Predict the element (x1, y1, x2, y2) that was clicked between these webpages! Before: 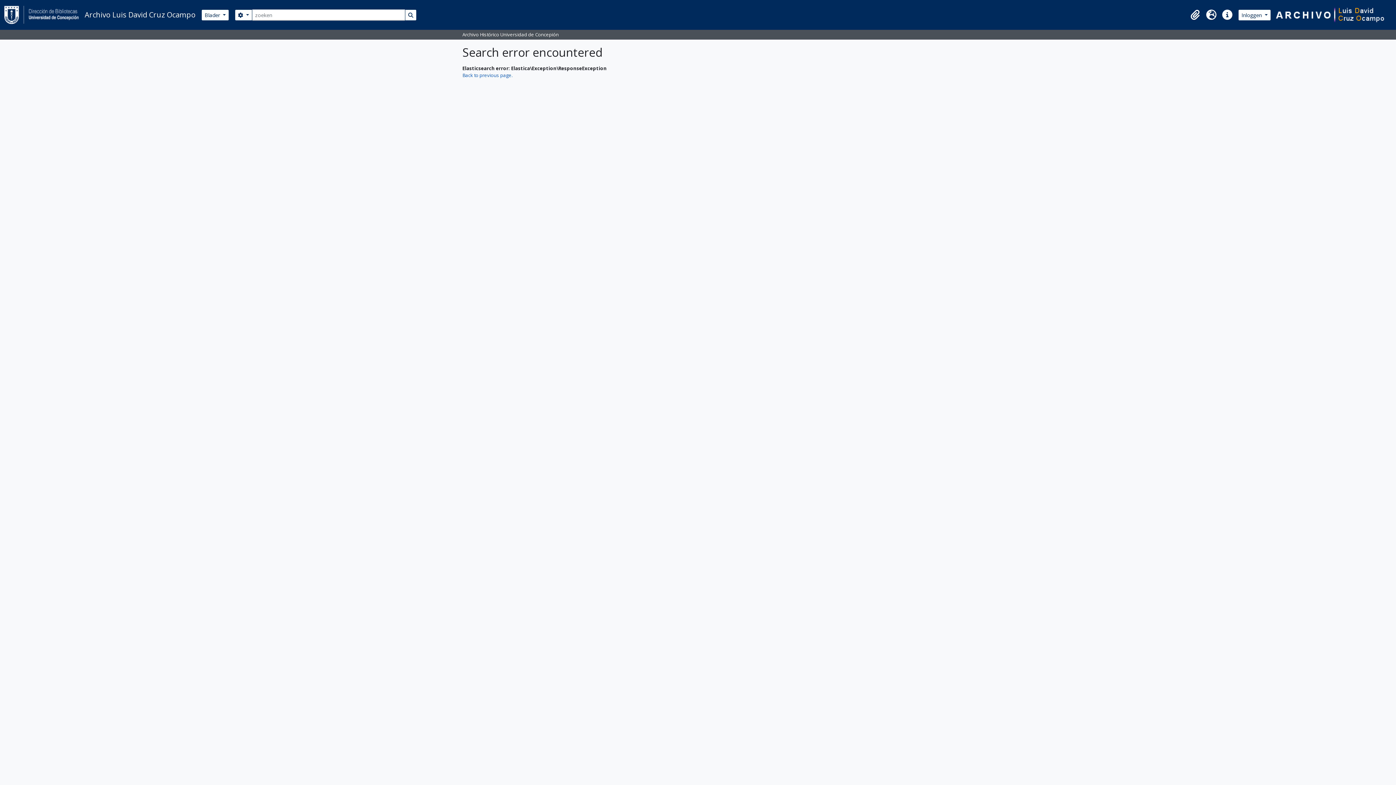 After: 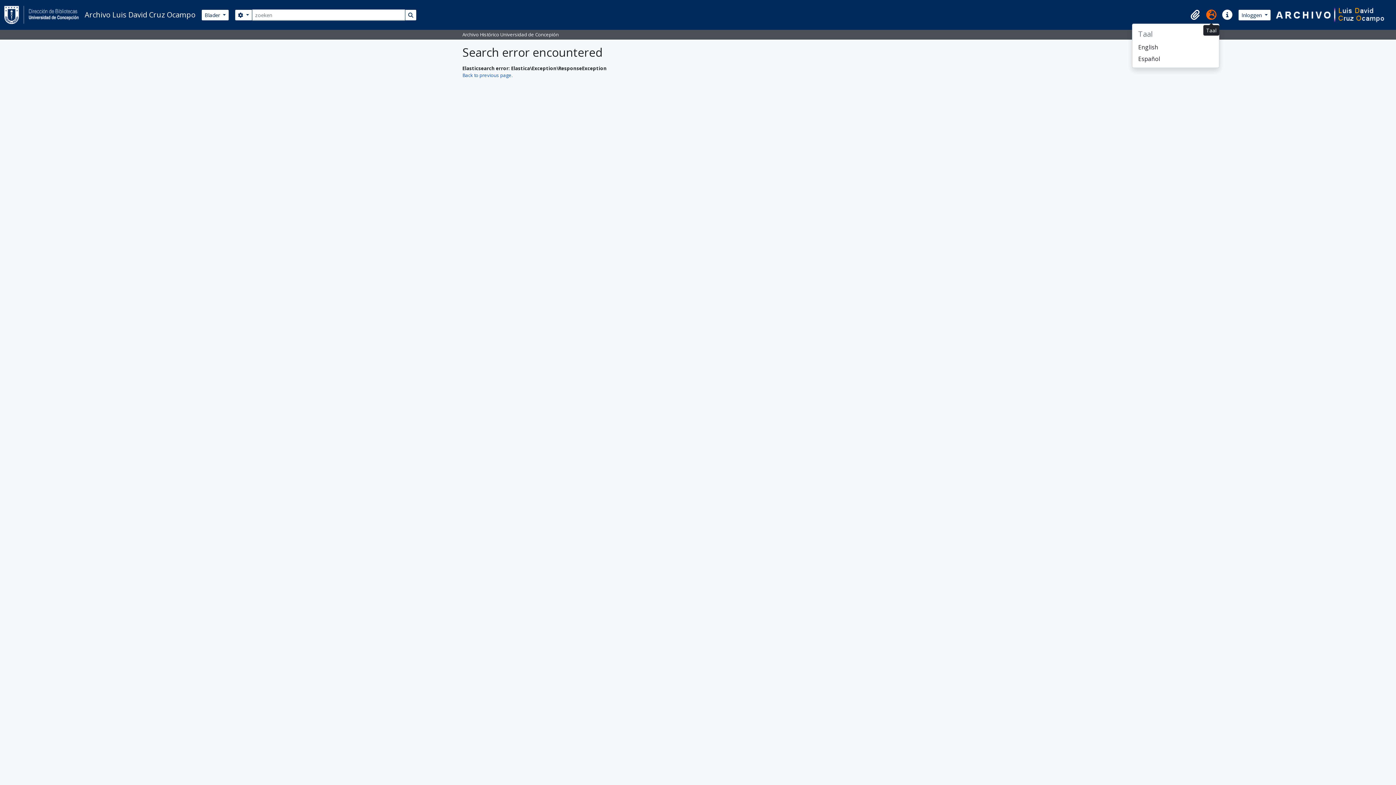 Action: bbox: (1203, 6, 1219, 22) label: Taal